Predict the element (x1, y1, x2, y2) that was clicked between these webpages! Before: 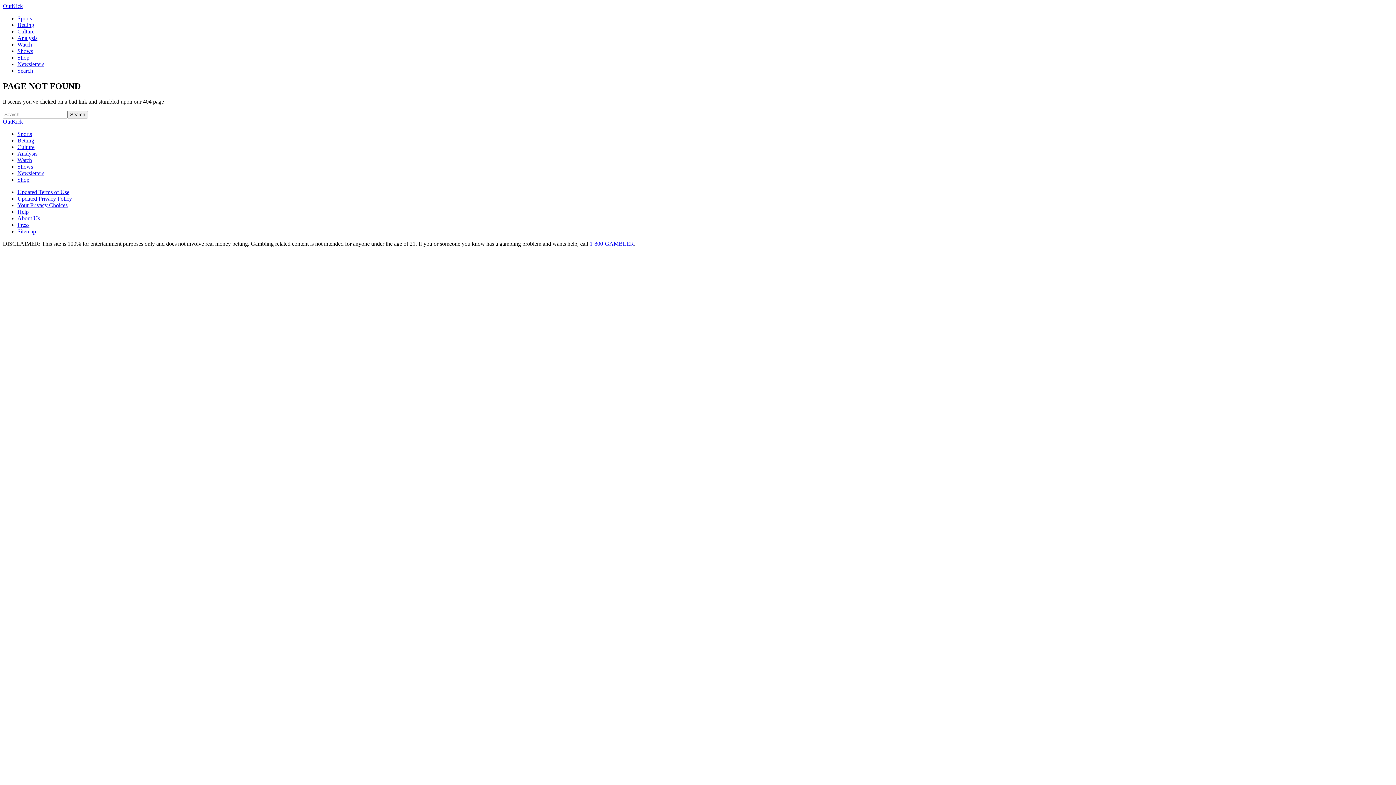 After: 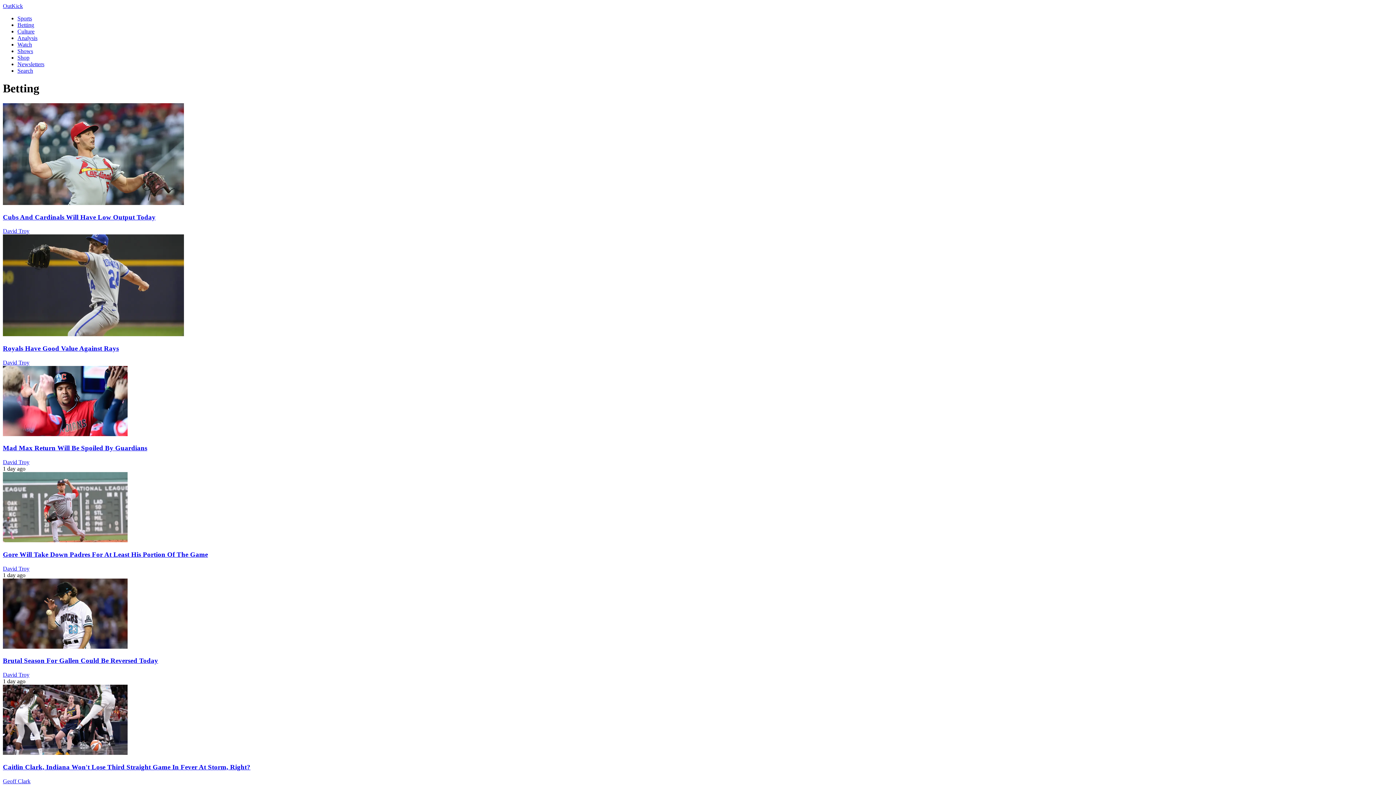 Action: bbox: (17, 137, 34, 143) label: Betting